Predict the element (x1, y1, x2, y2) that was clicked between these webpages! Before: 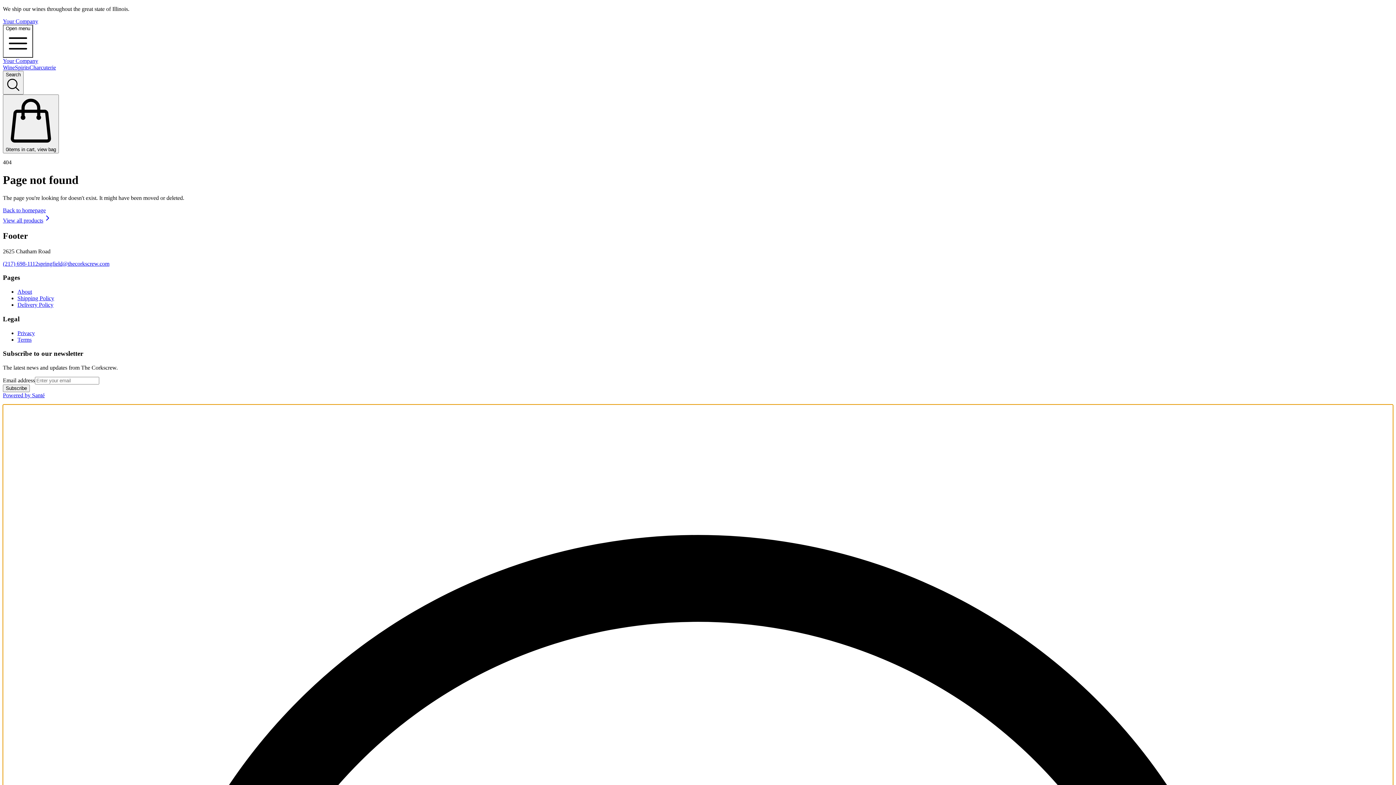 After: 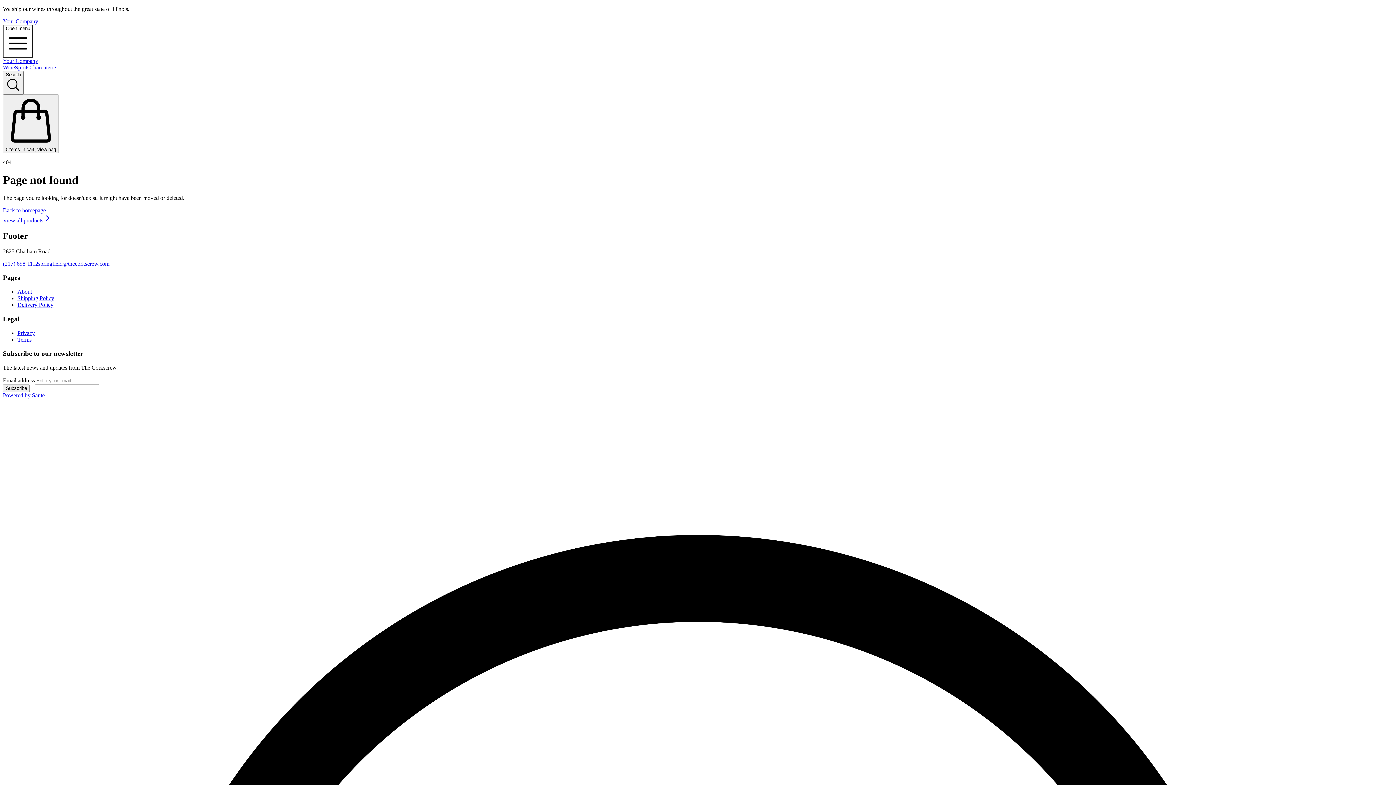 Action: label: Wine bbox: (2, 64, 14, 70)